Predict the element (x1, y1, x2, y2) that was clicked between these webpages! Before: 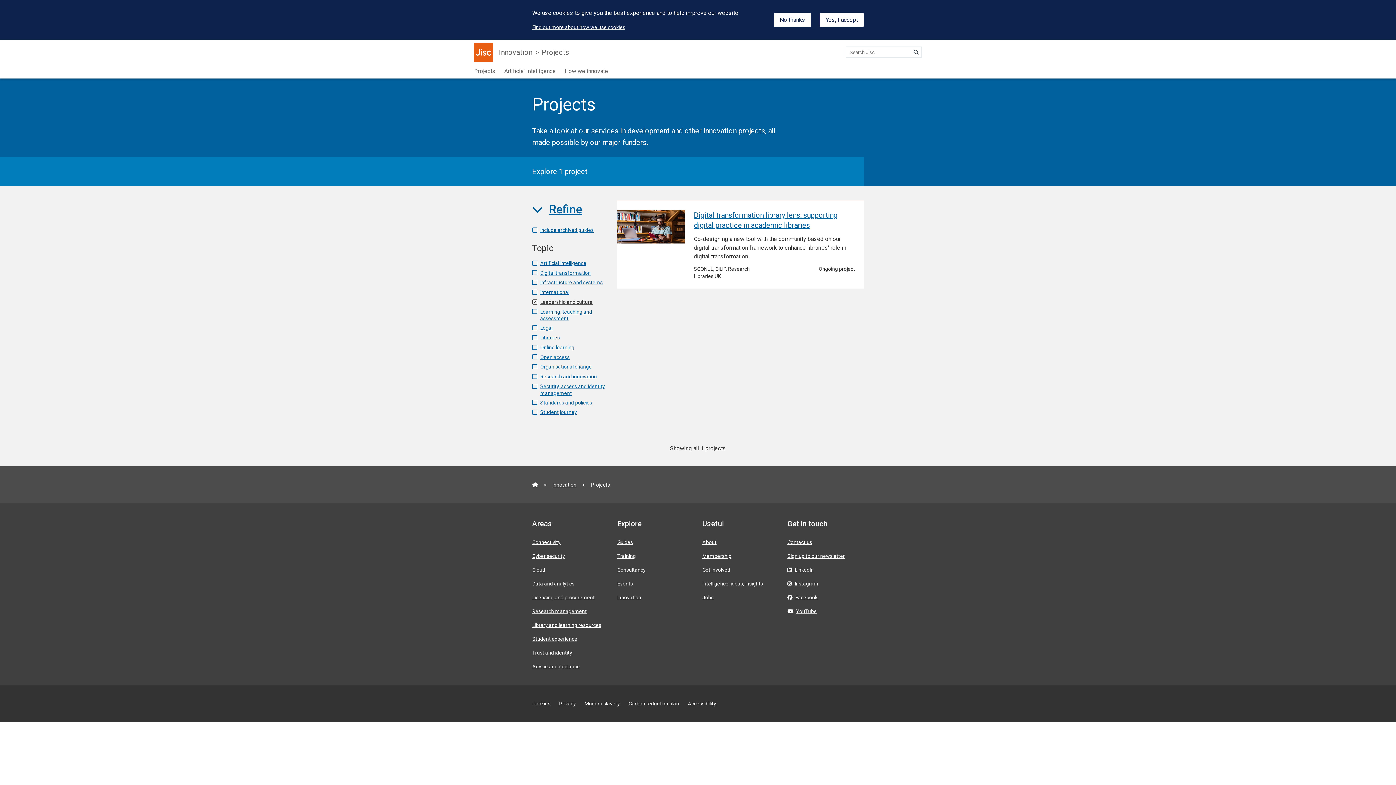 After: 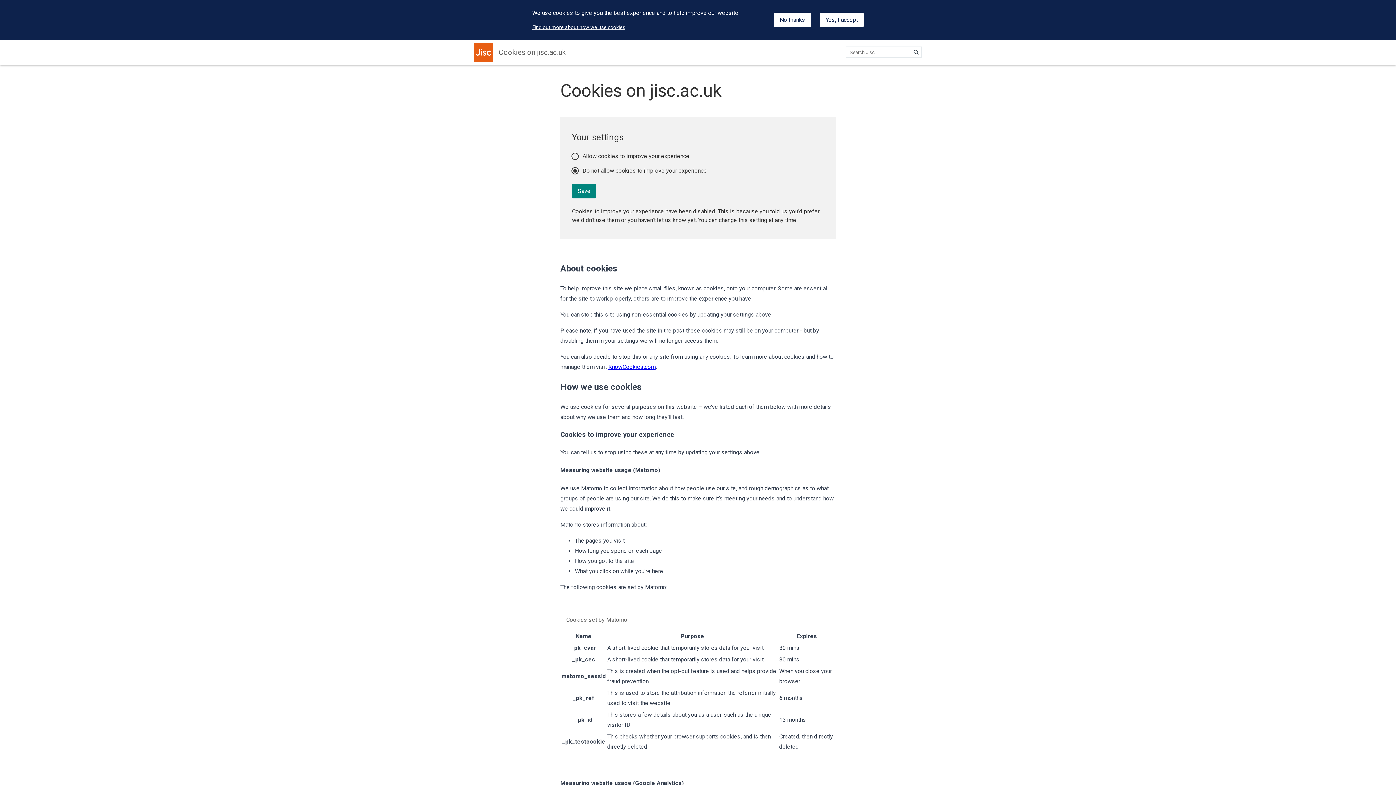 Action: bbox: (532, 24, 625, 30) label: Find out more about how we use cookies